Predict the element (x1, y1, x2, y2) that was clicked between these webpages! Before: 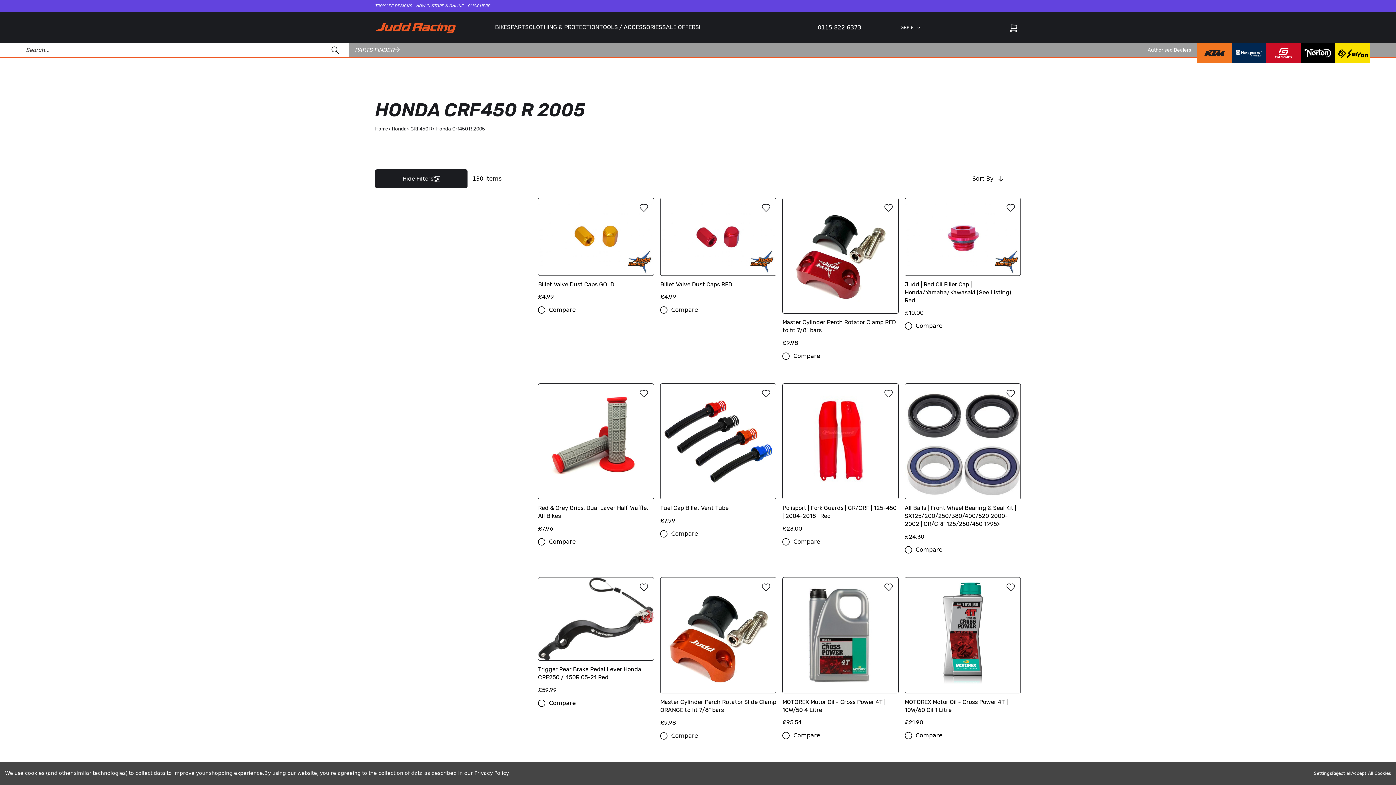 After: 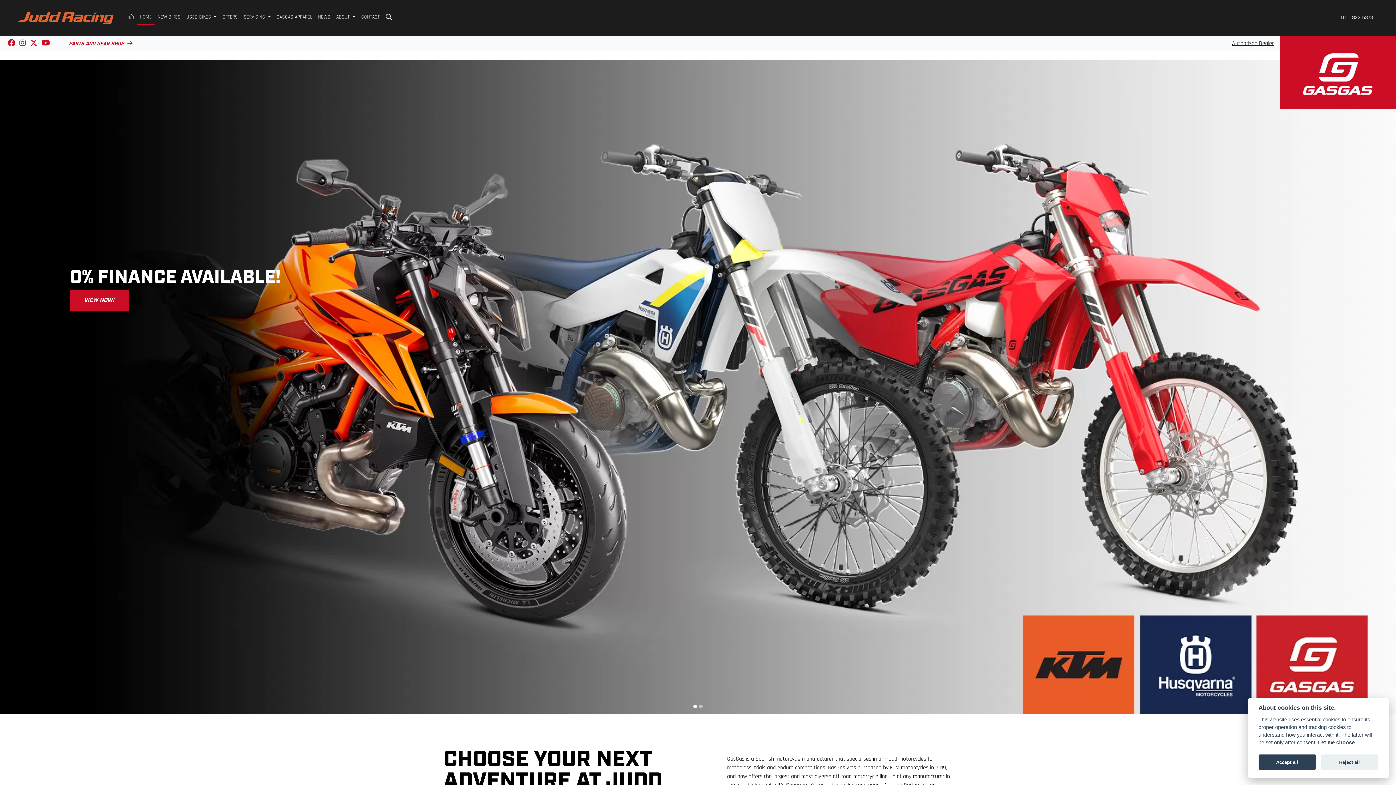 Action: label: GasGas brand page bbox: (1266, 43, 1301, 62)